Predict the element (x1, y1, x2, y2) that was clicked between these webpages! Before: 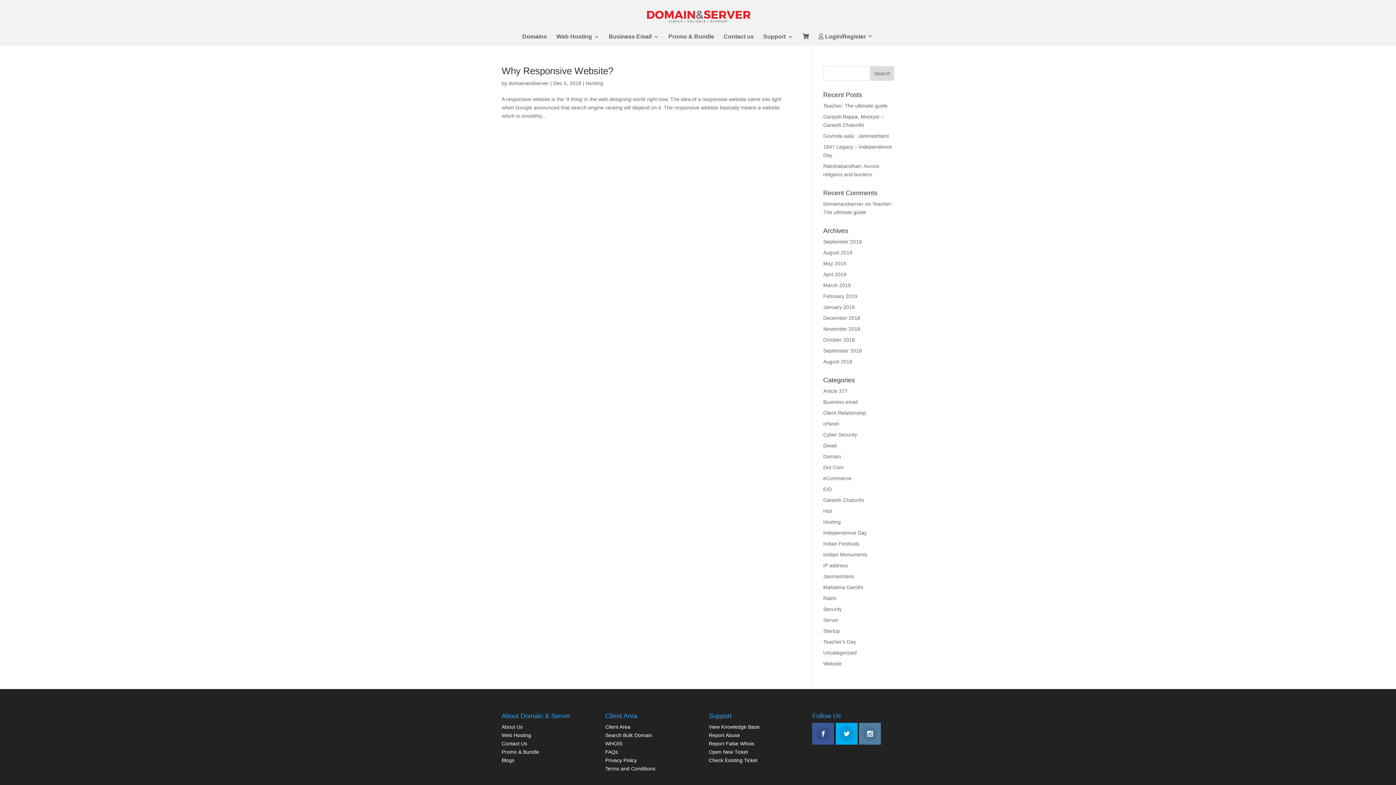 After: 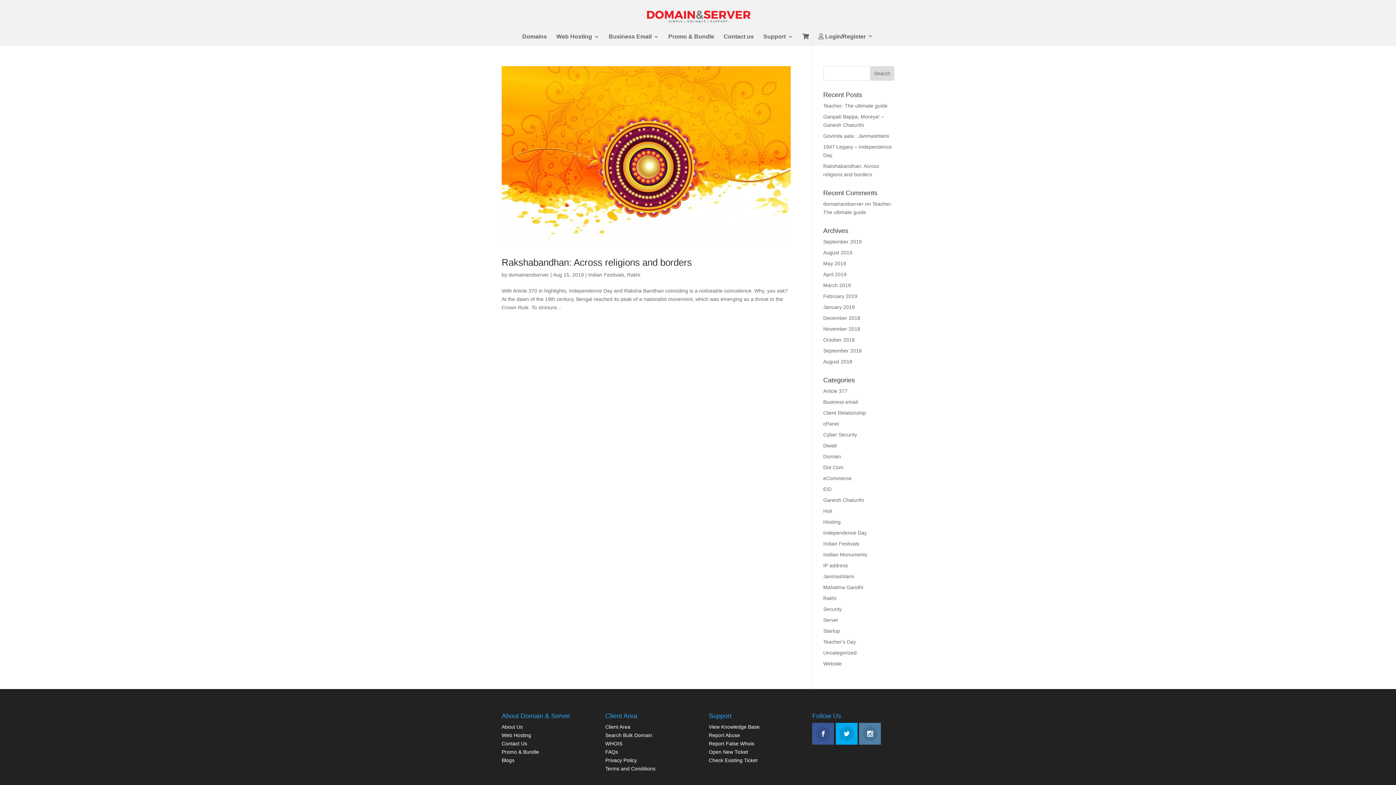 Action: label: Rakhi bbox: (823, 595, 836, 601)